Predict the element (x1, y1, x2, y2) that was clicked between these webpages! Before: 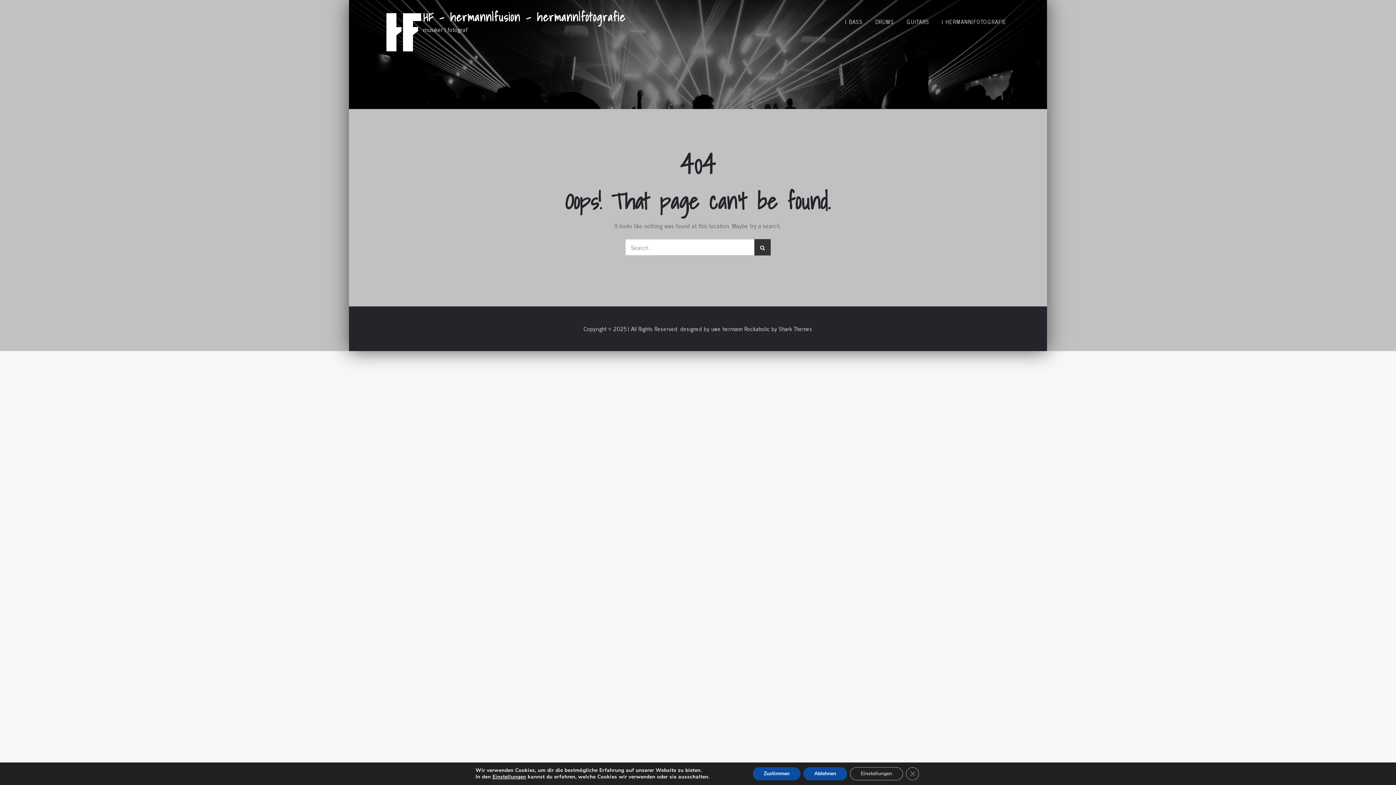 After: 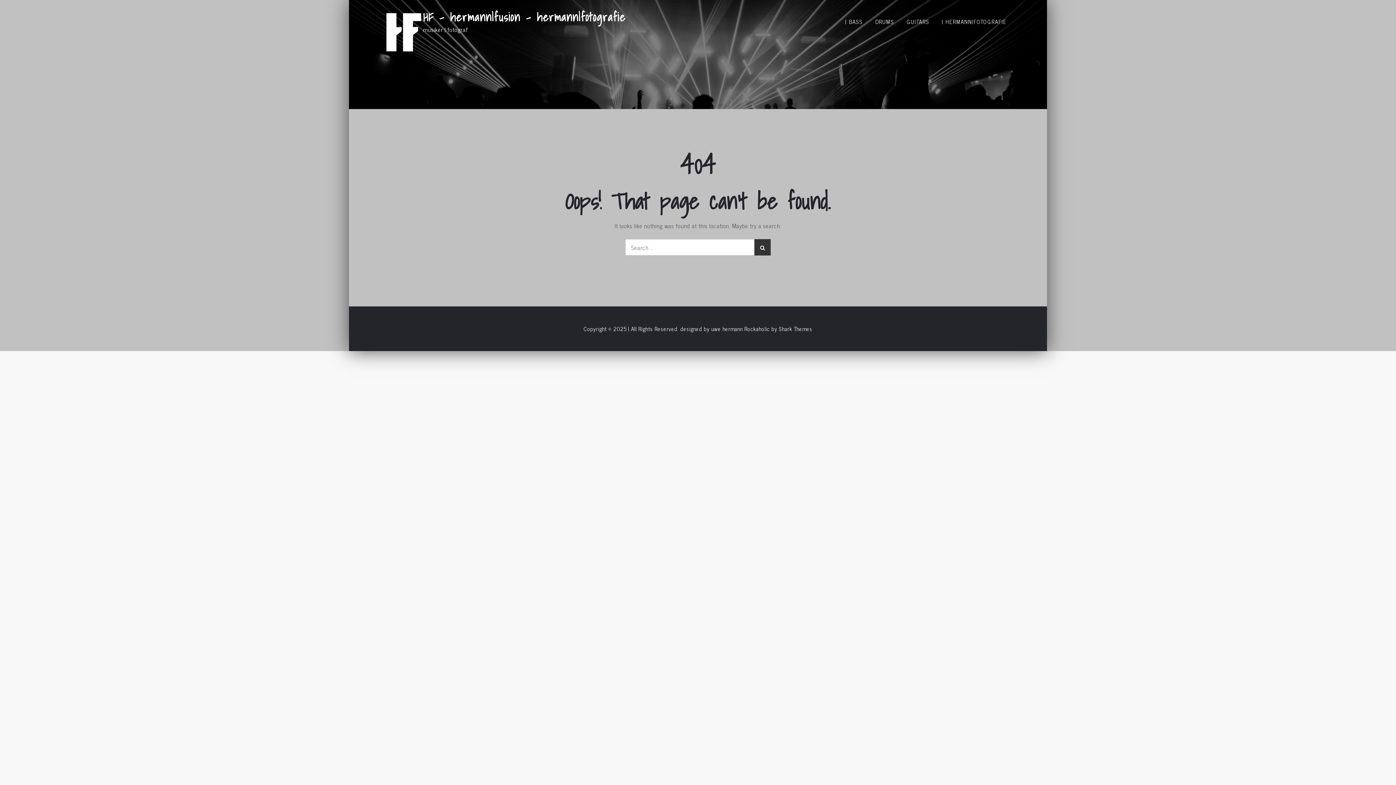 Action: label: Zustimmen bbox: (758, 767, 807, 780)